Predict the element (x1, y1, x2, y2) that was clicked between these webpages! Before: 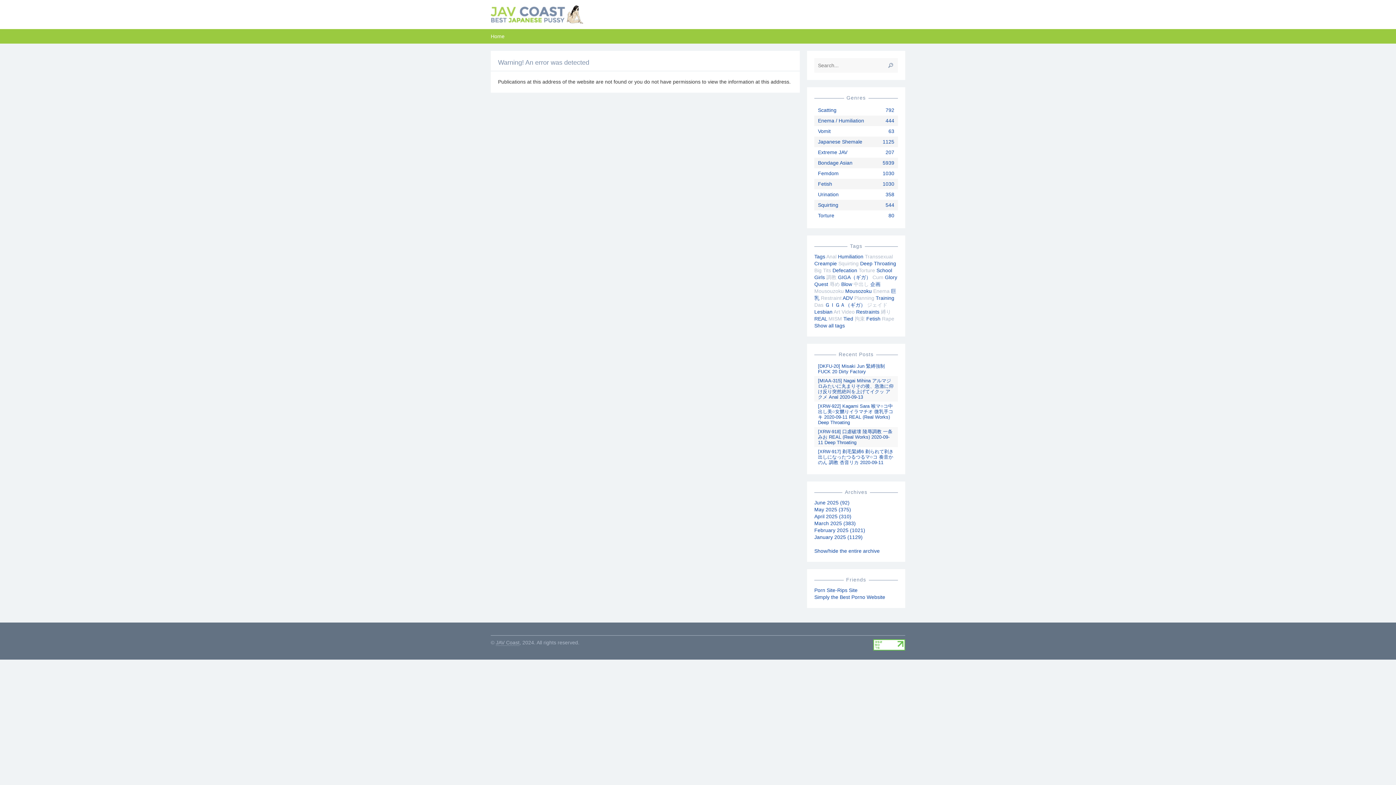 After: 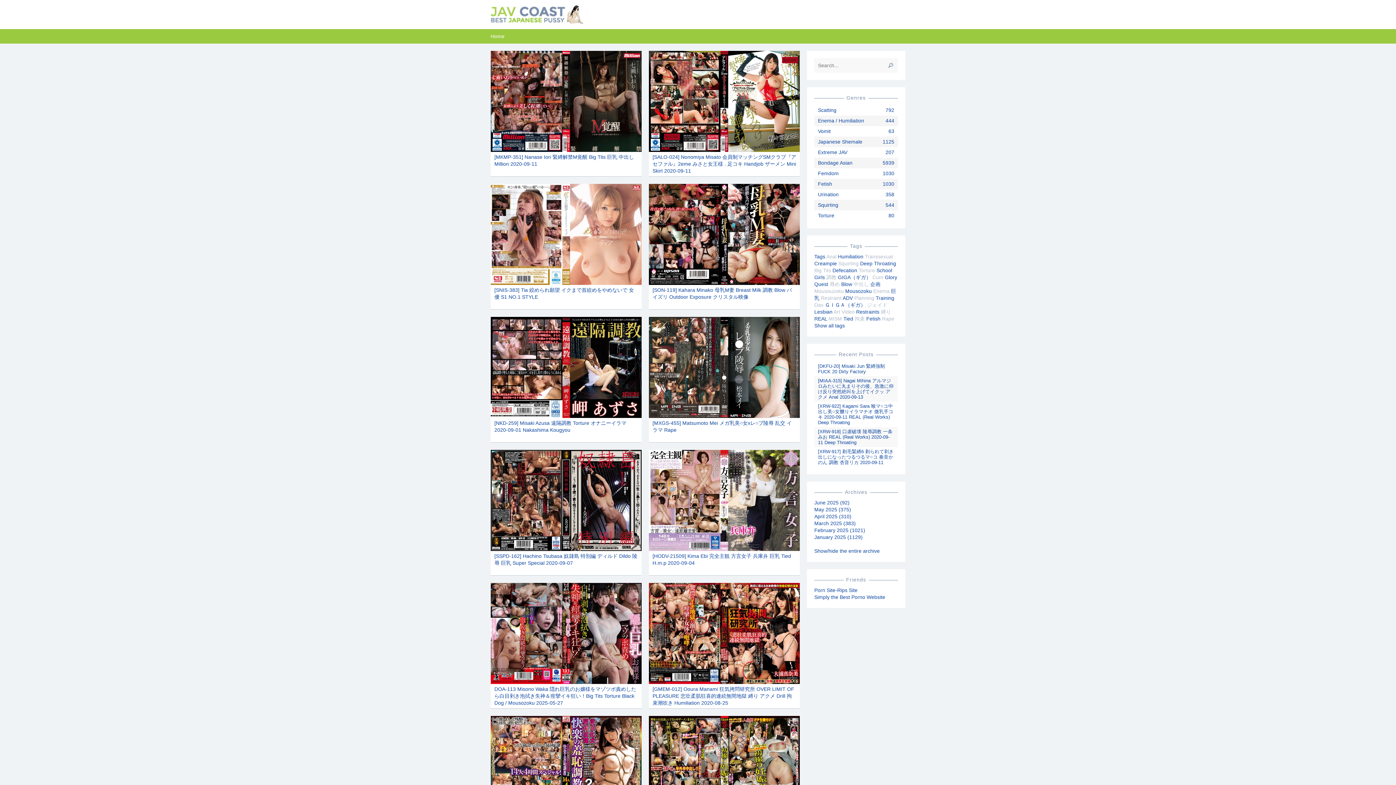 Action: label: Big Tits bbox: (814, 267, 831, 273)